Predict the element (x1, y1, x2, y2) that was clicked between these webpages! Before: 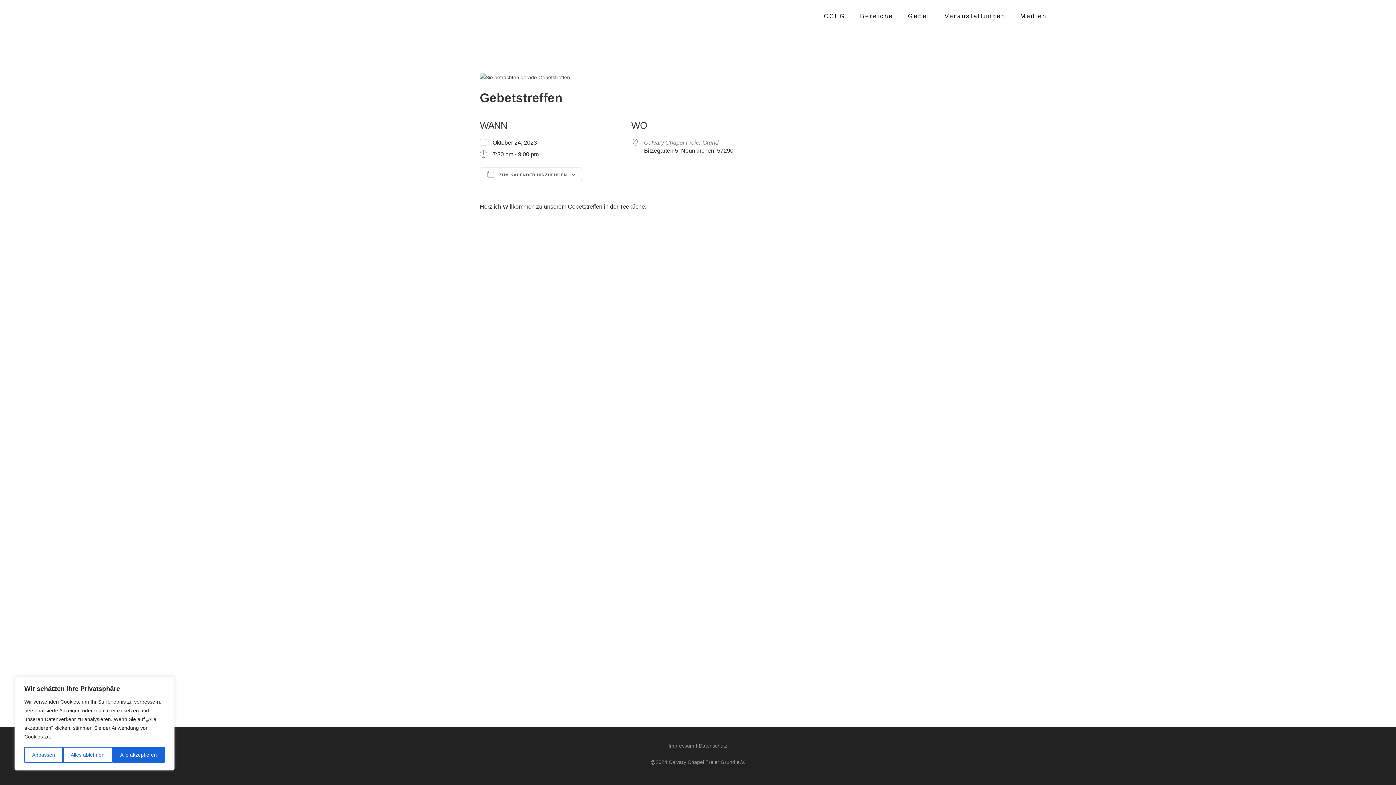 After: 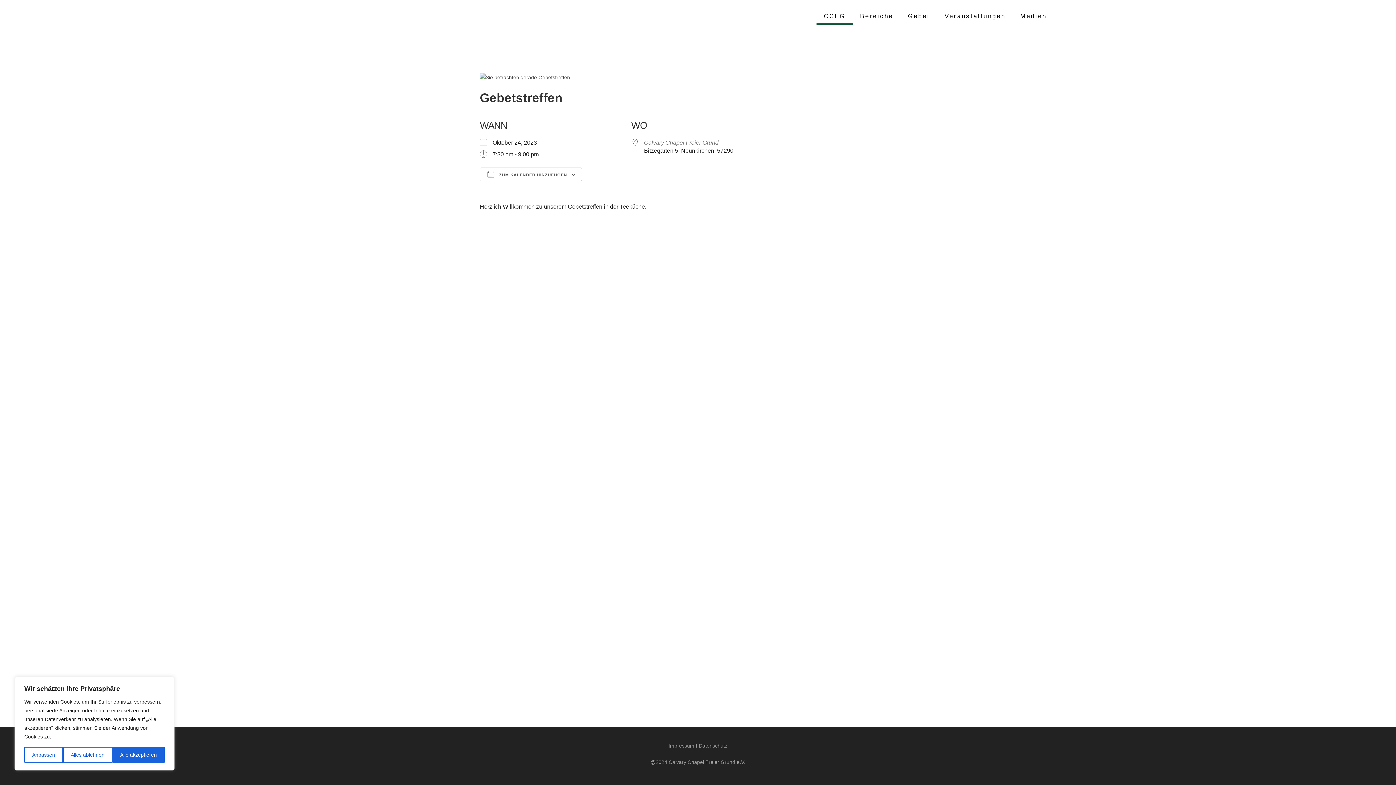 Action: bbox: (816, 8, 853, 24) label: CCFG